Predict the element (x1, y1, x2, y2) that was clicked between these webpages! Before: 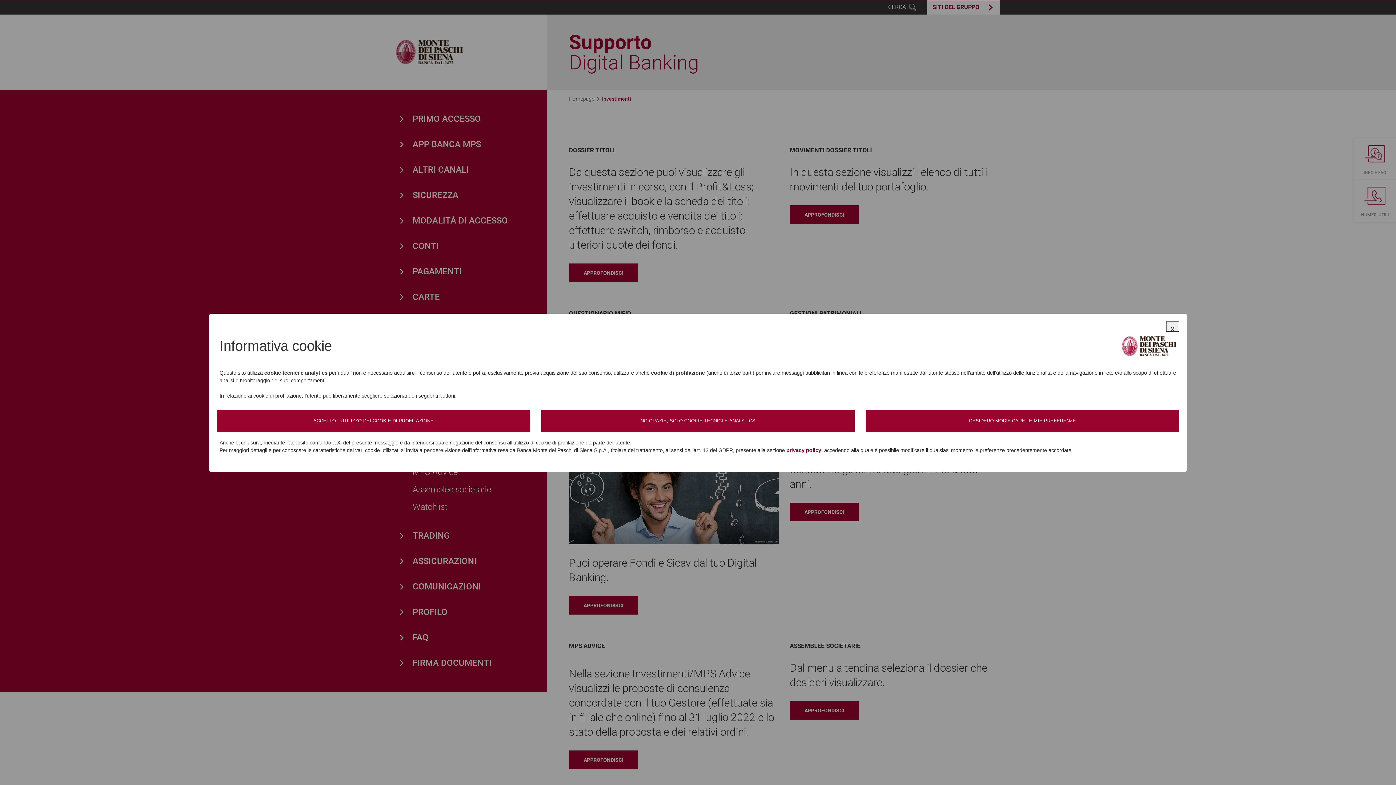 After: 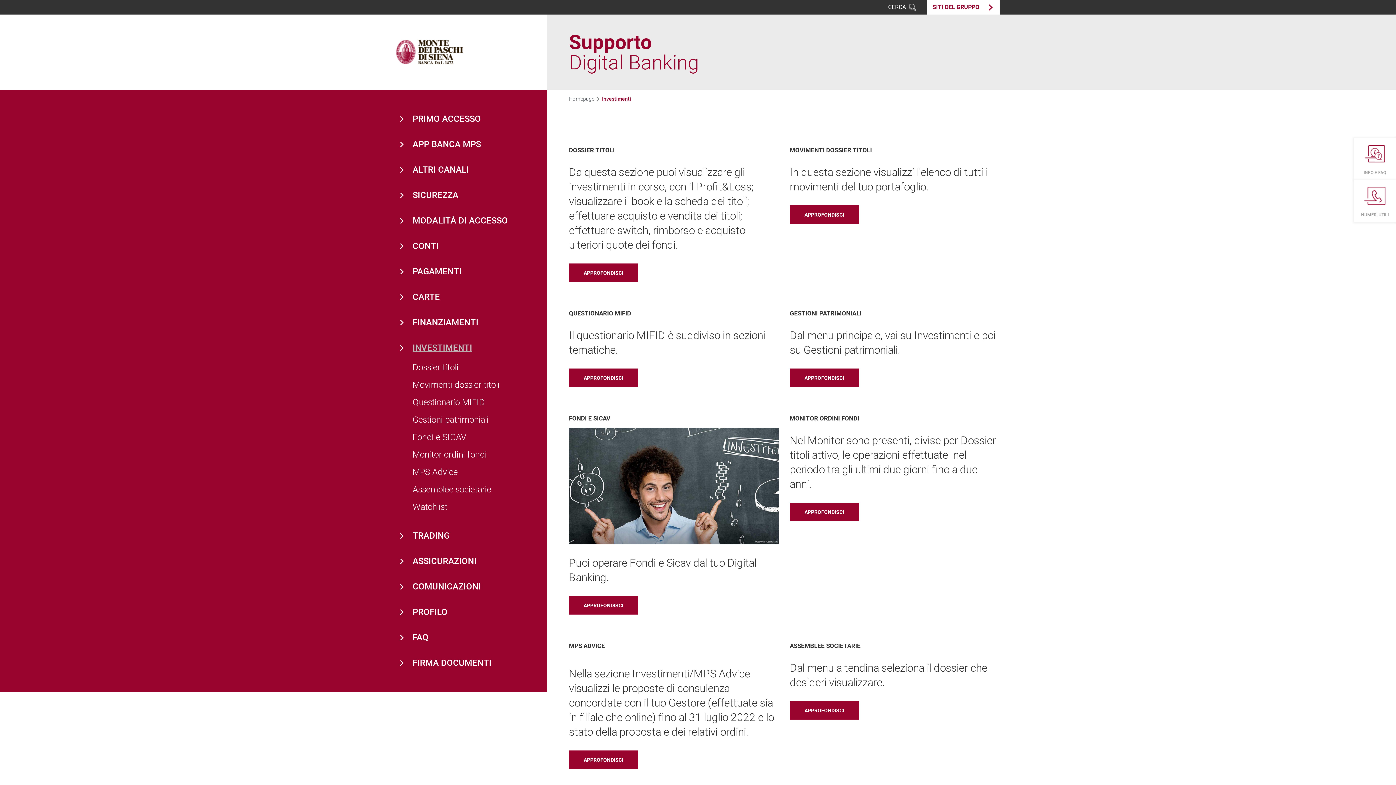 Action: bbox: (1166, 321, 1179, 332) label: x